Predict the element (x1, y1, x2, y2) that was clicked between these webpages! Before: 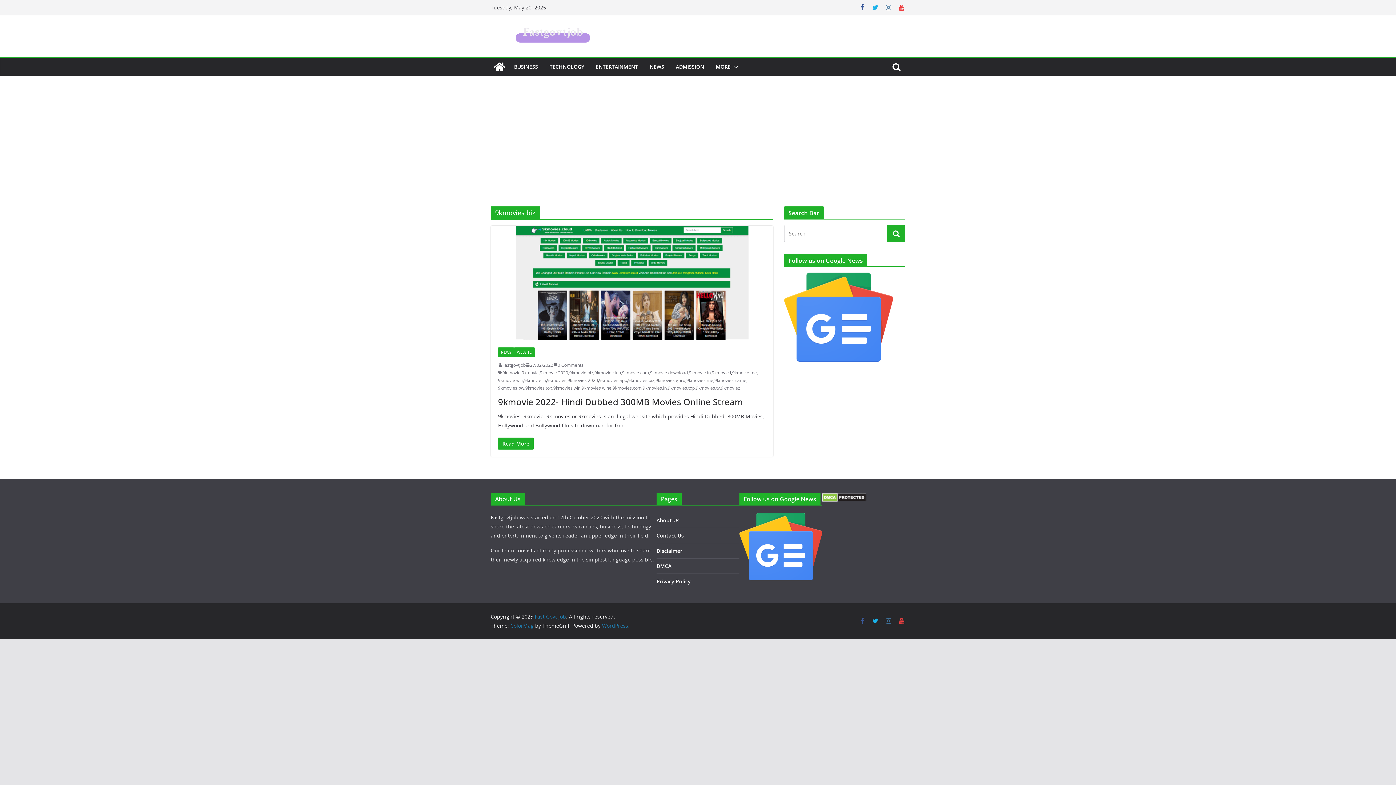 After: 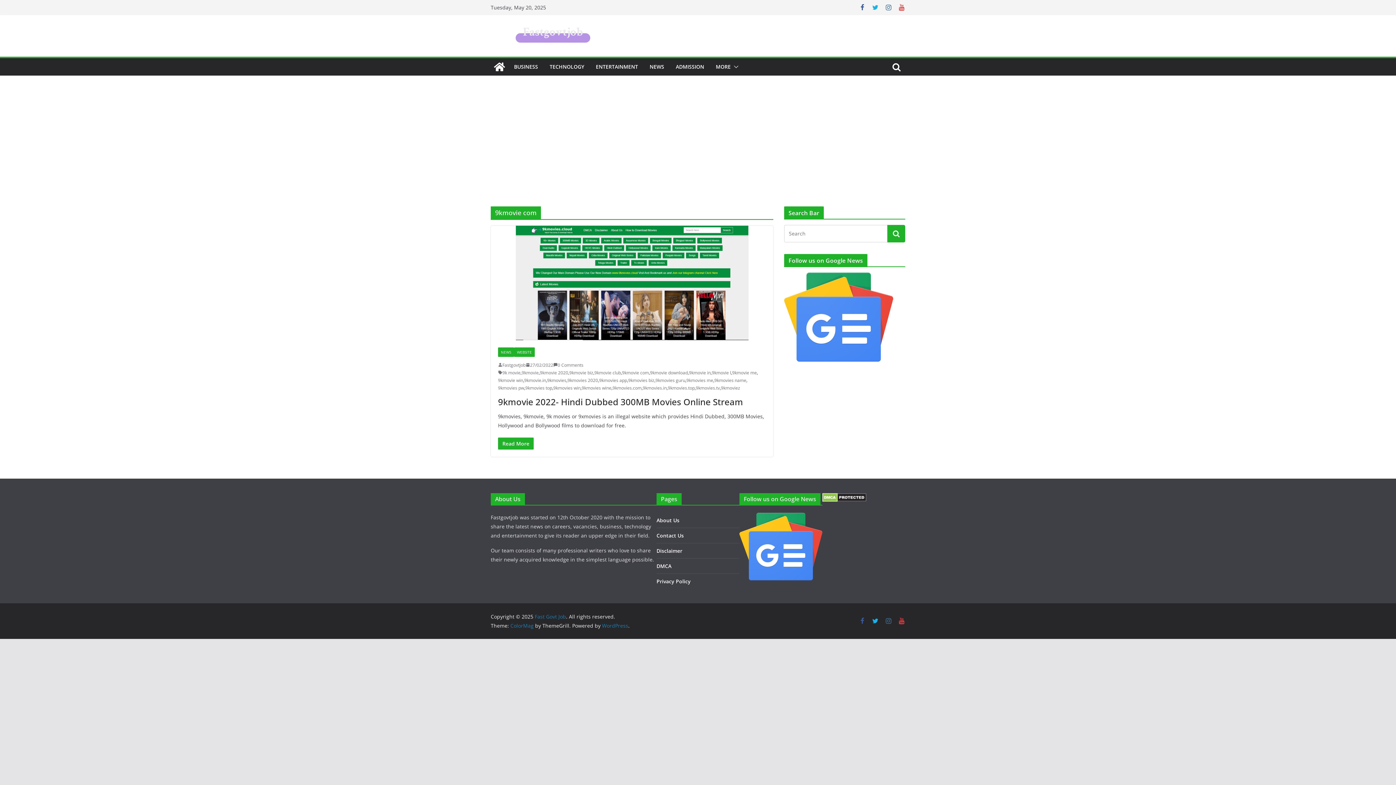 Action: bbox: (622, 368, 649, 376) label: 9kmovie com